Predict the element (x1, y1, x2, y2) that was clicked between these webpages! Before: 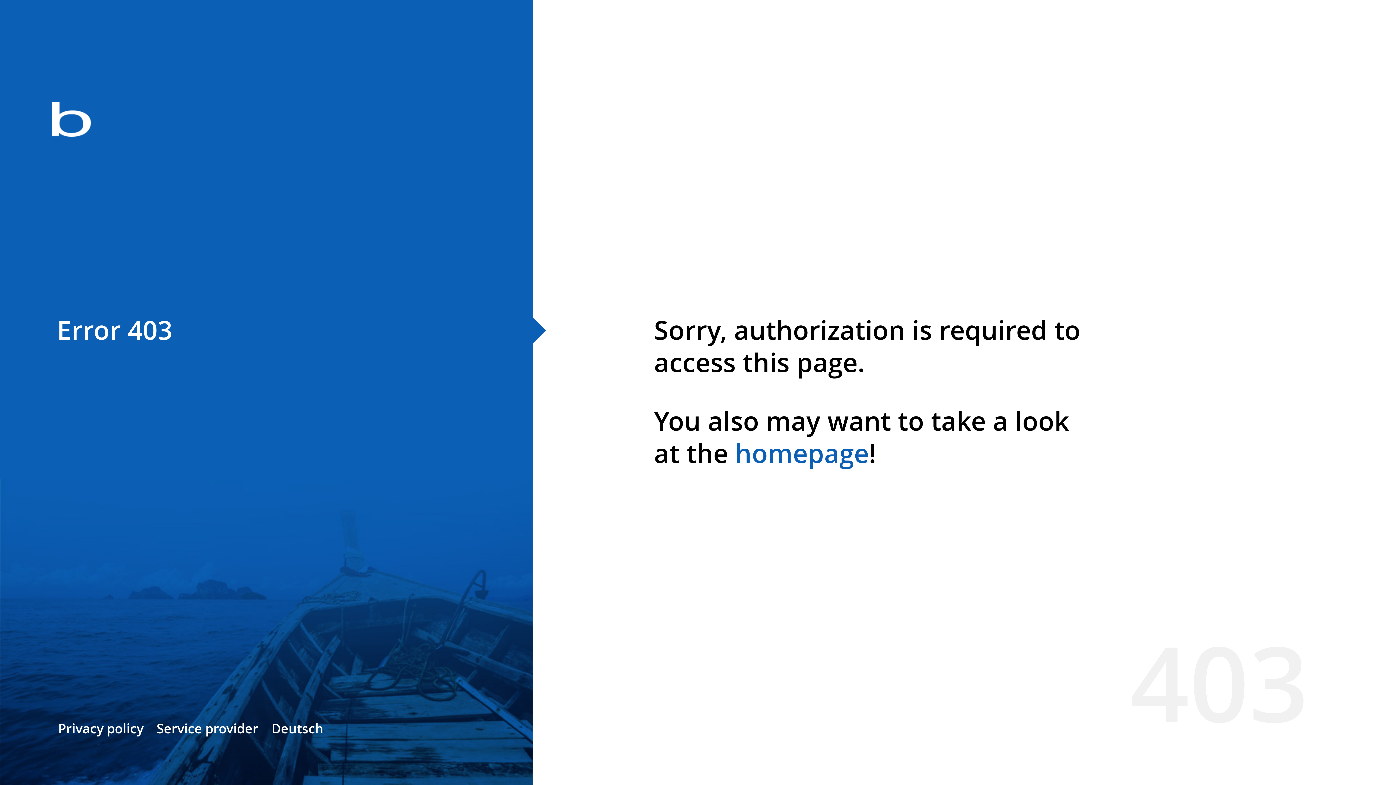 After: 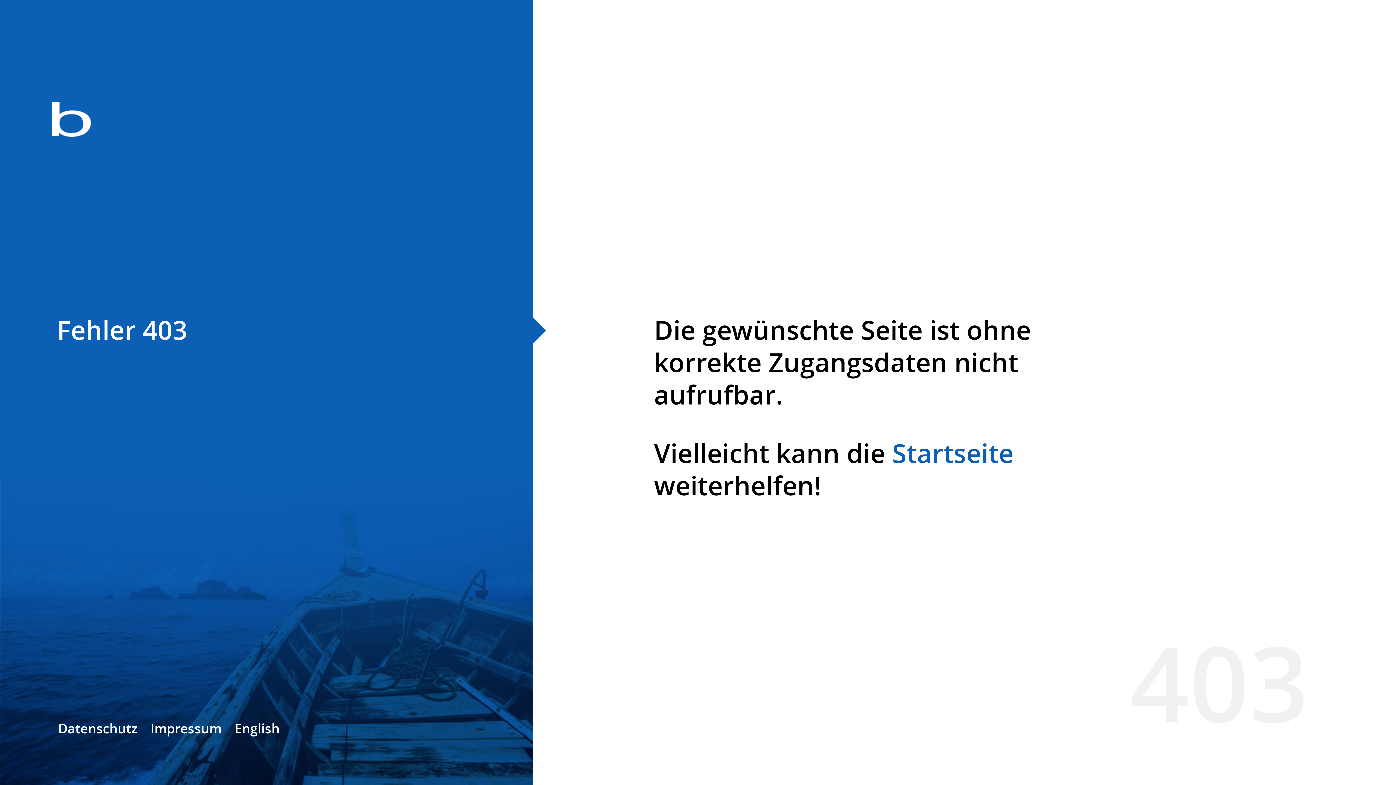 Action: label: Deutsch bbox: (271, 720, 323, 737)